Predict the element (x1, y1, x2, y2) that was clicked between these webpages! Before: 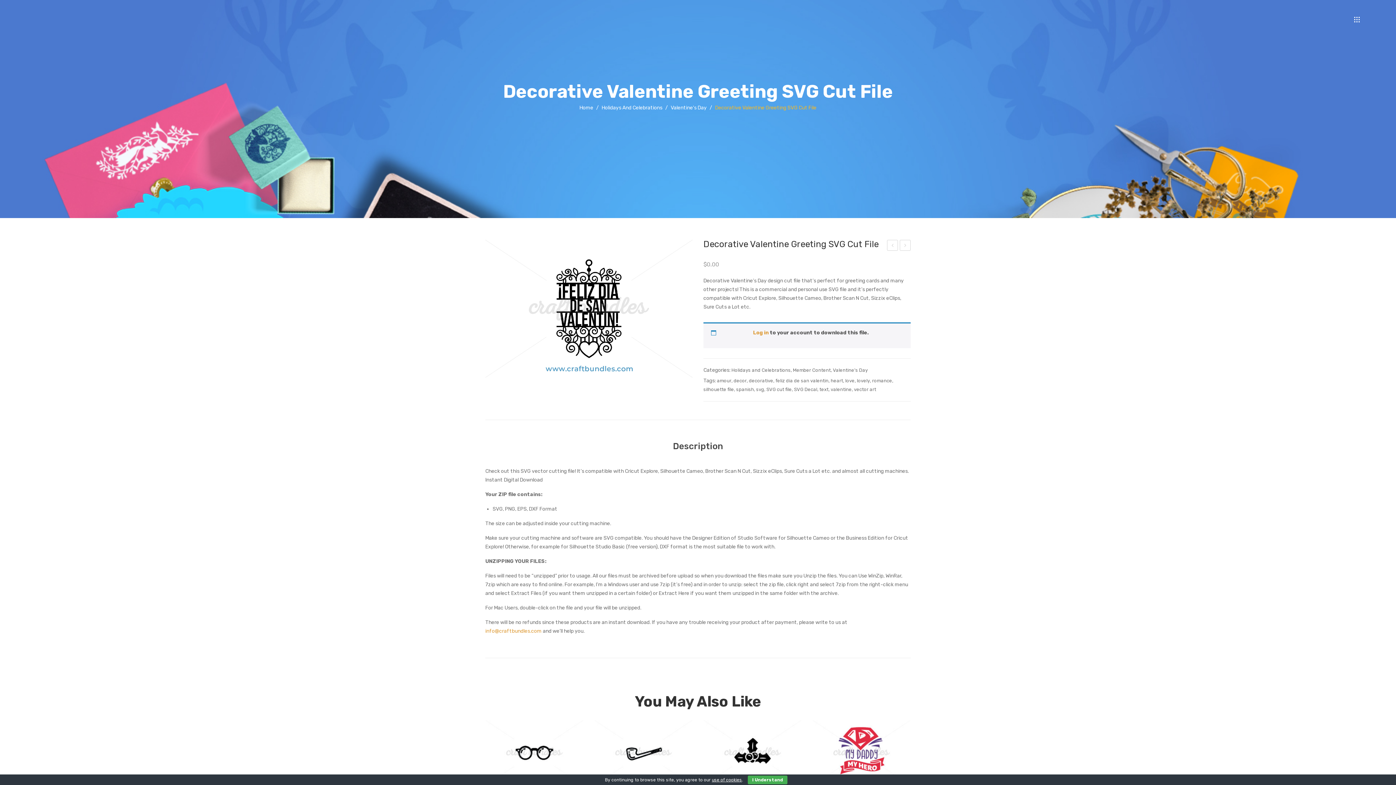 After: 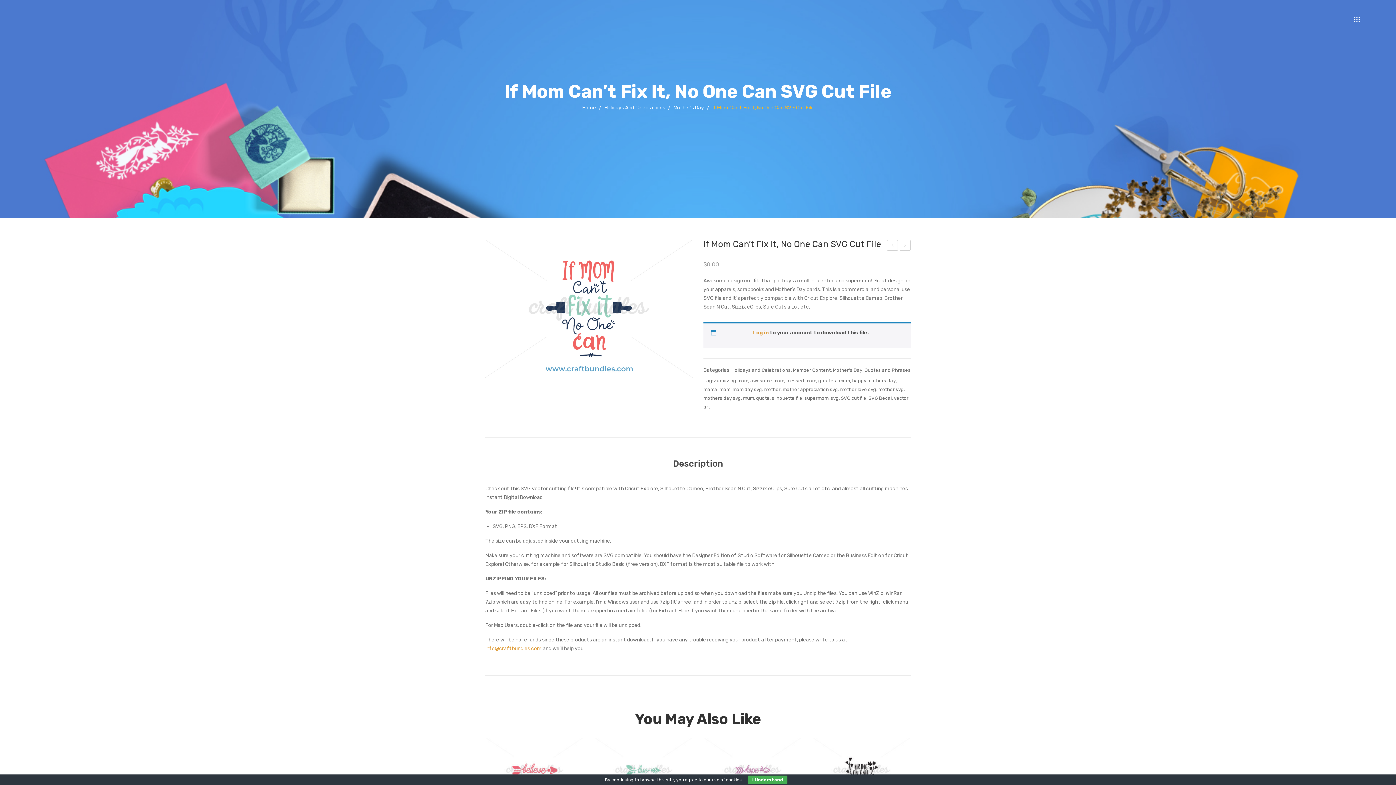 Action: bbox: (900, 240, 910, 250) label: If Mom Can’t Fix It, No One Can SVG Cut File